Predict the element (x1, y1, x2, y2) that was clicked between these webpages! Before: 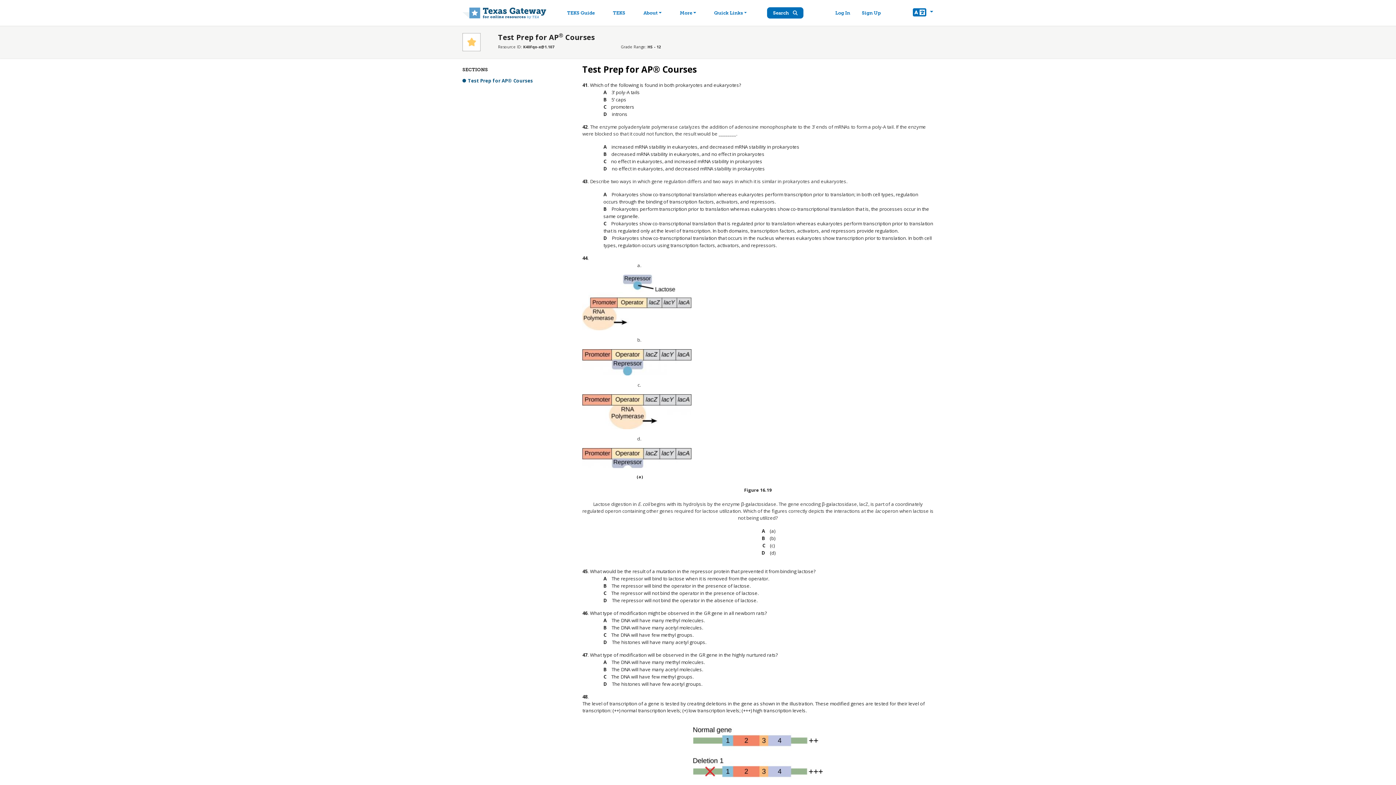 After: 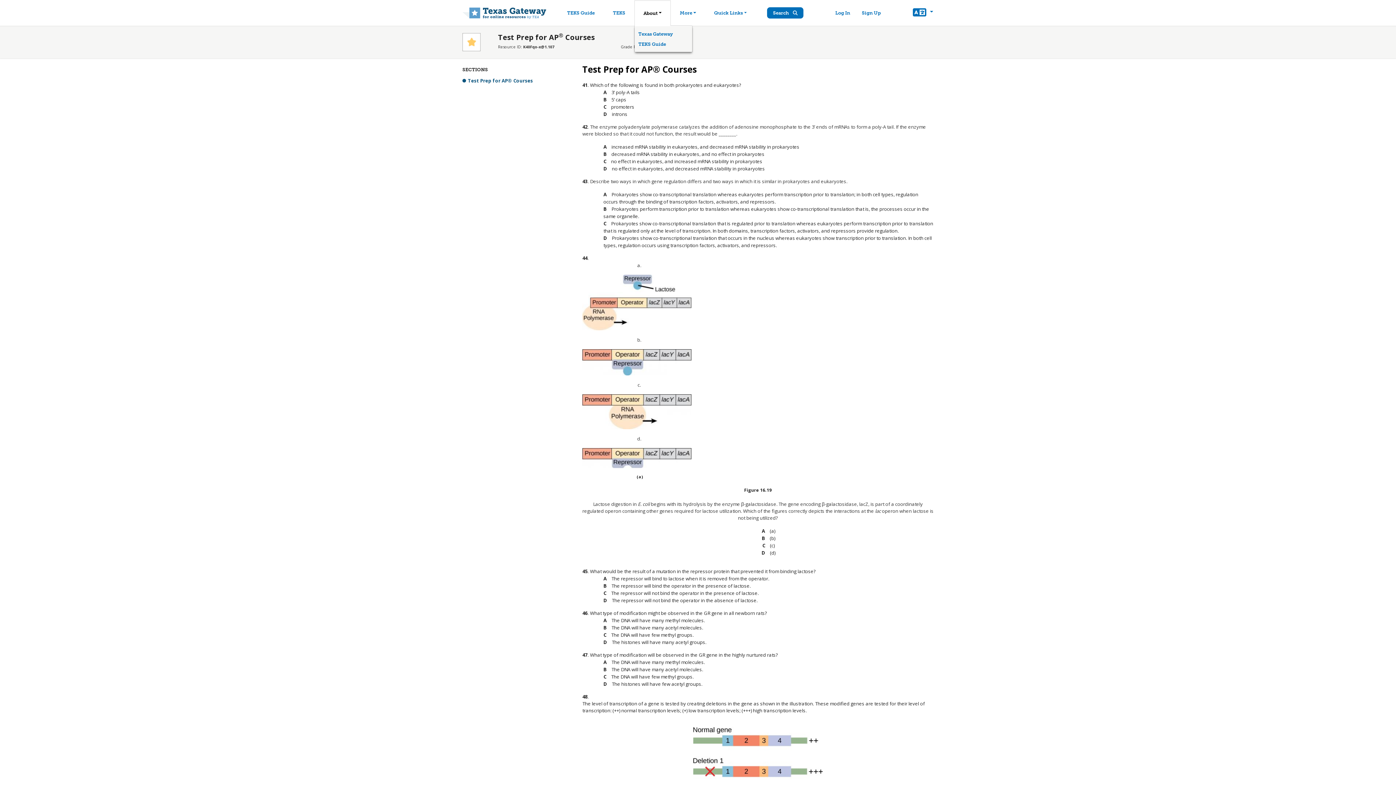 Action: label: About bbox: (634, 0, 670, 25)